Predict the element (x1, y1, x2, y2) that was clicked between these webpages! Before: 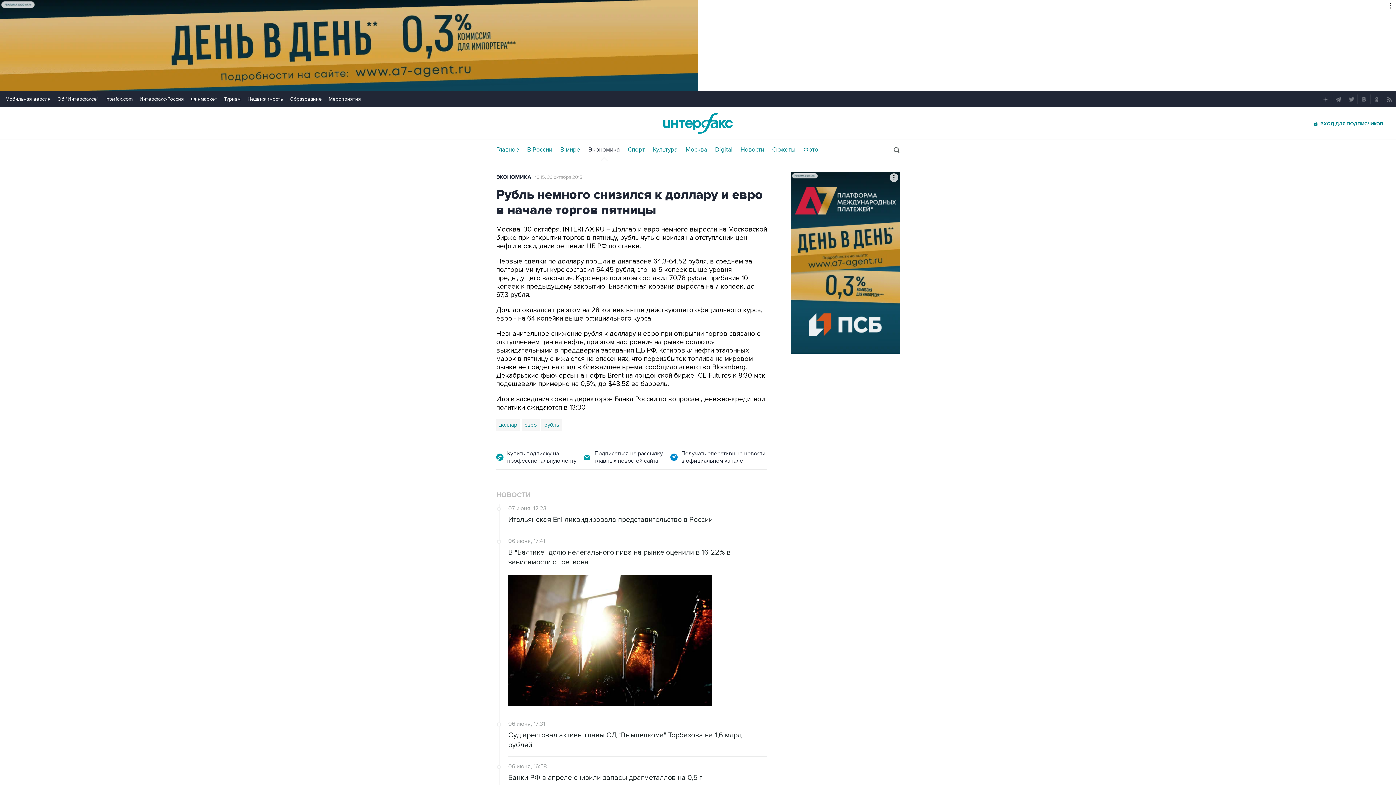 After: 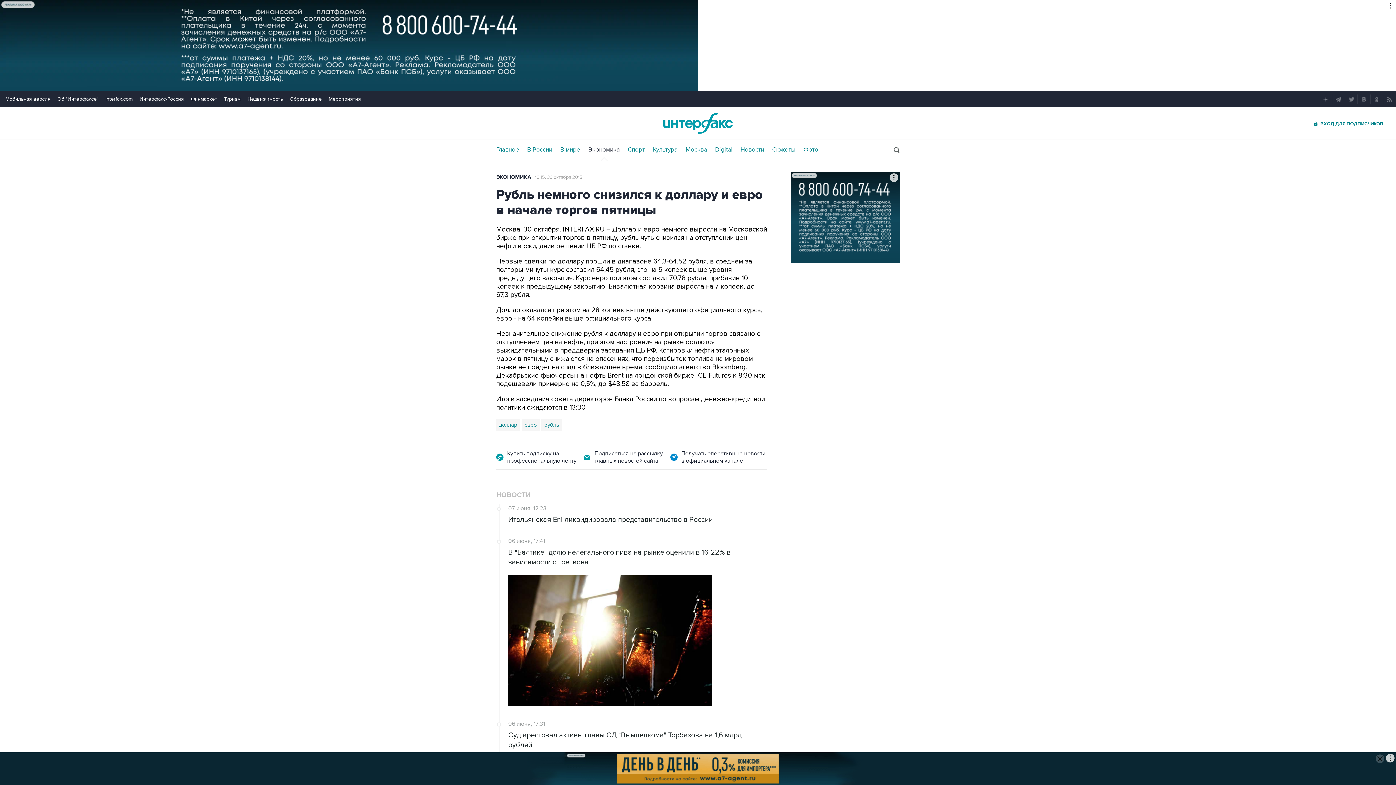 Action: bbox: (1346, 94, 1356, 104)